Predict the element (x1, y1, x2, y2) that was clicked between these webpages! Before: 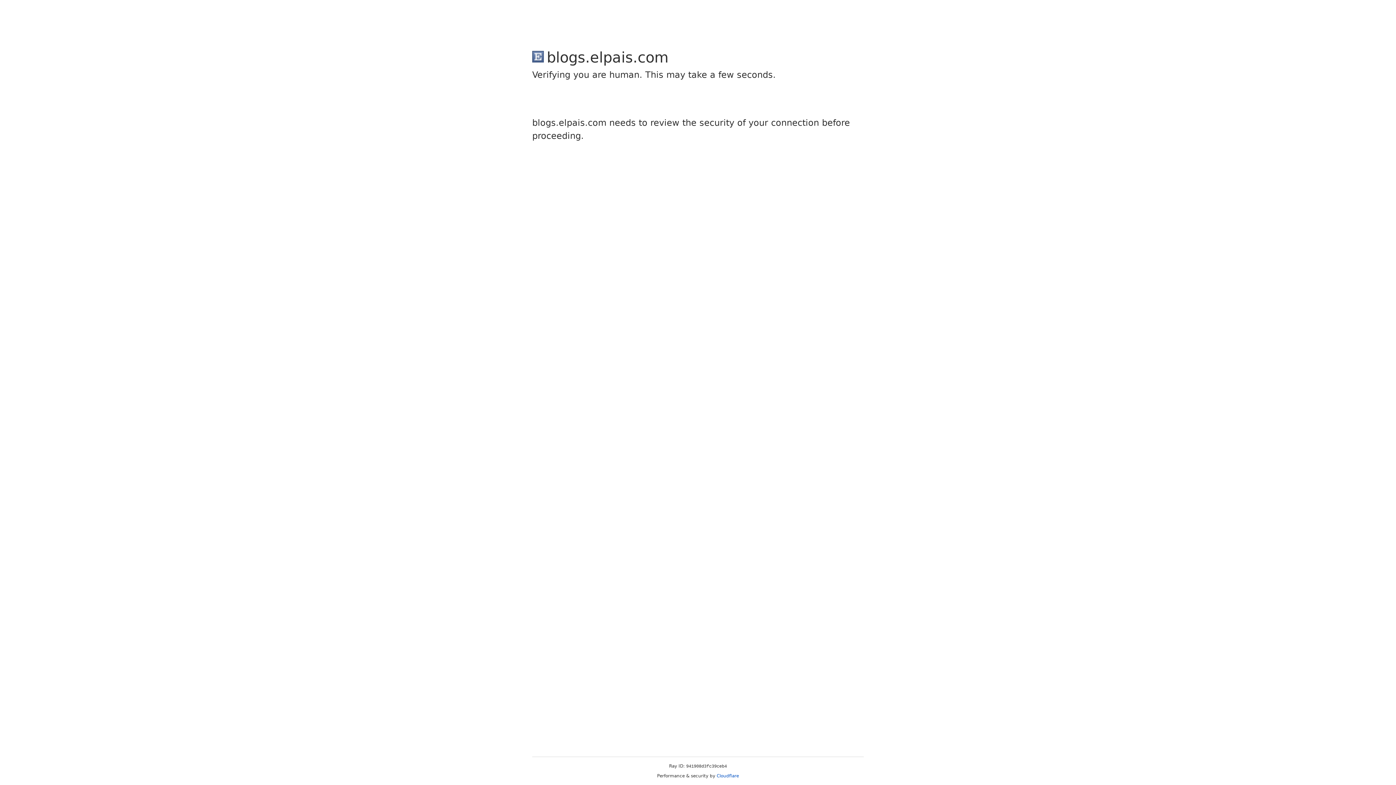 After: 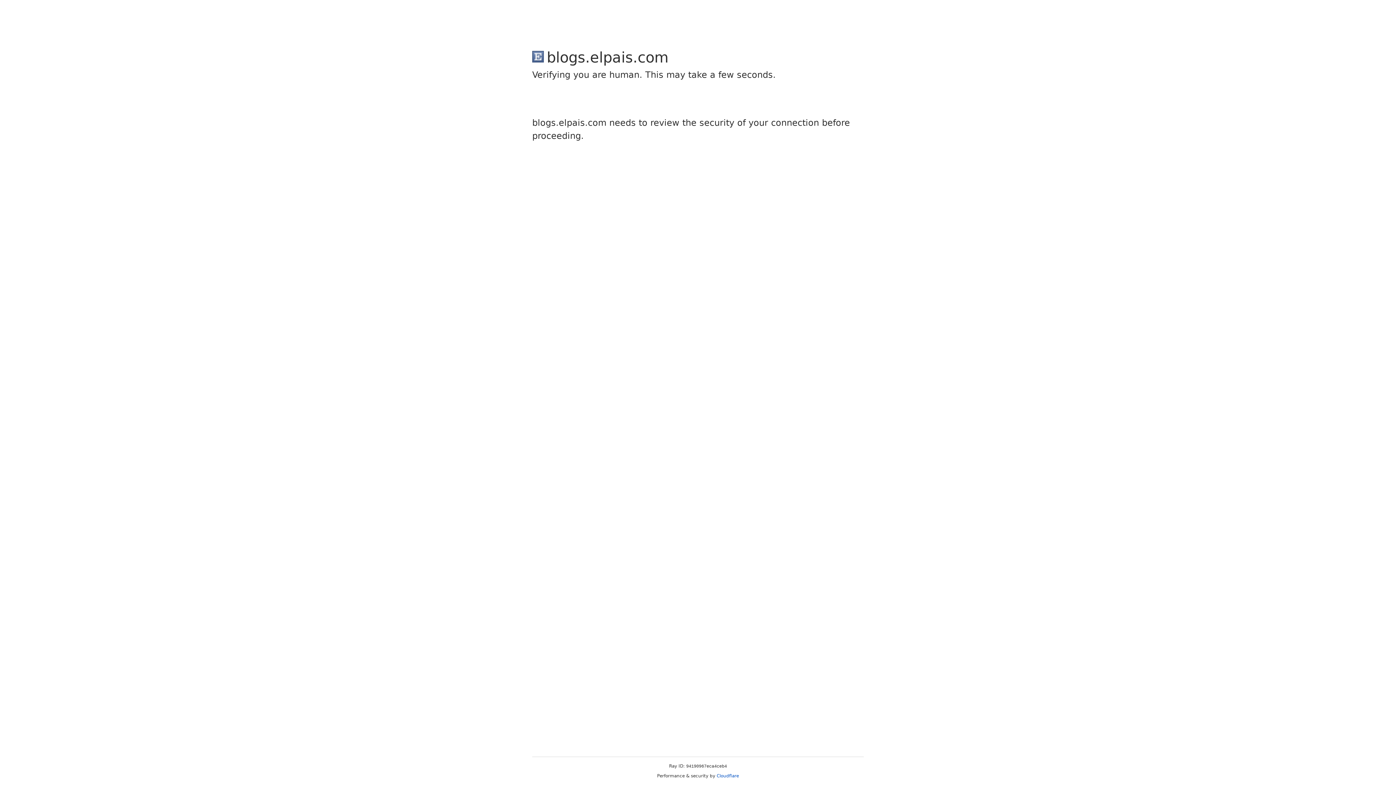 Action: bbox: (716, 773, 739, 778) label: Cloudflare